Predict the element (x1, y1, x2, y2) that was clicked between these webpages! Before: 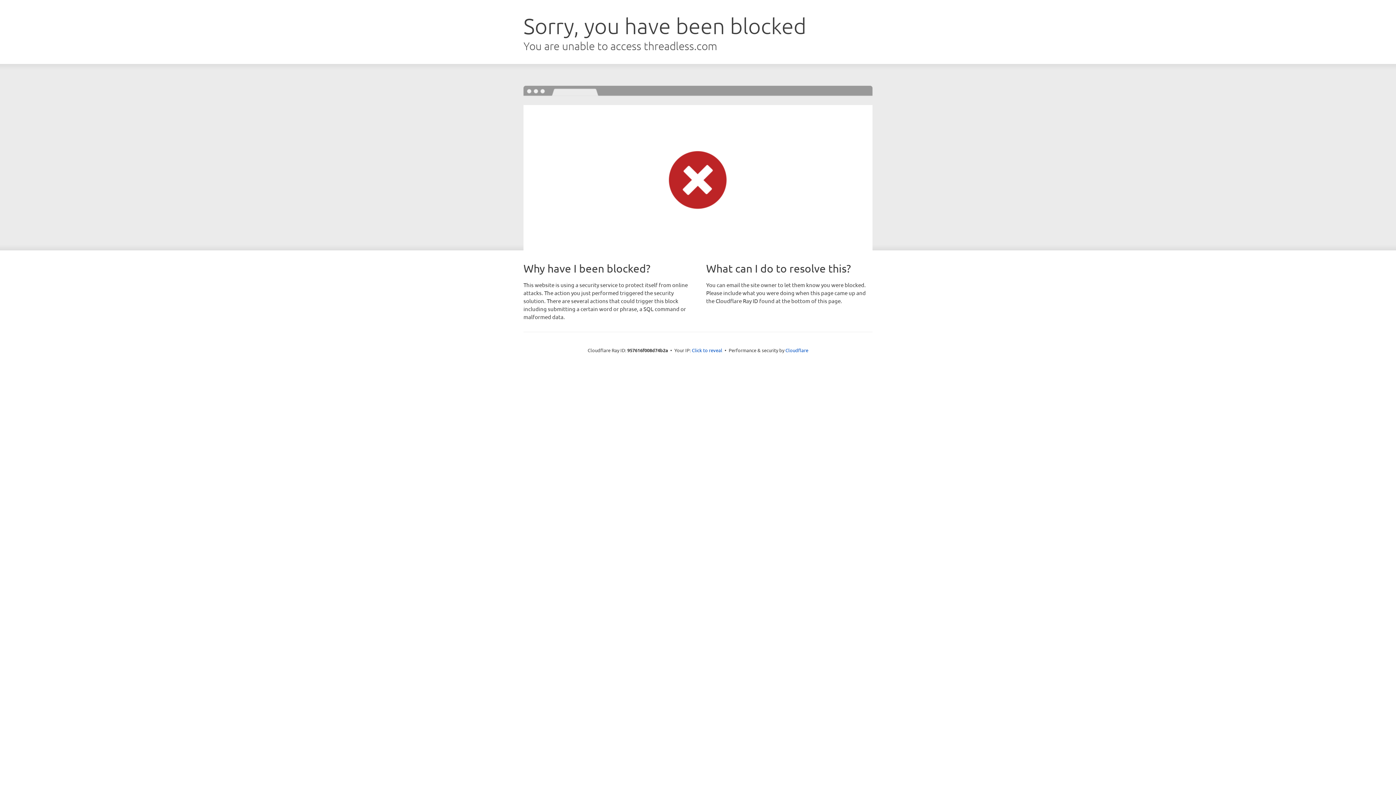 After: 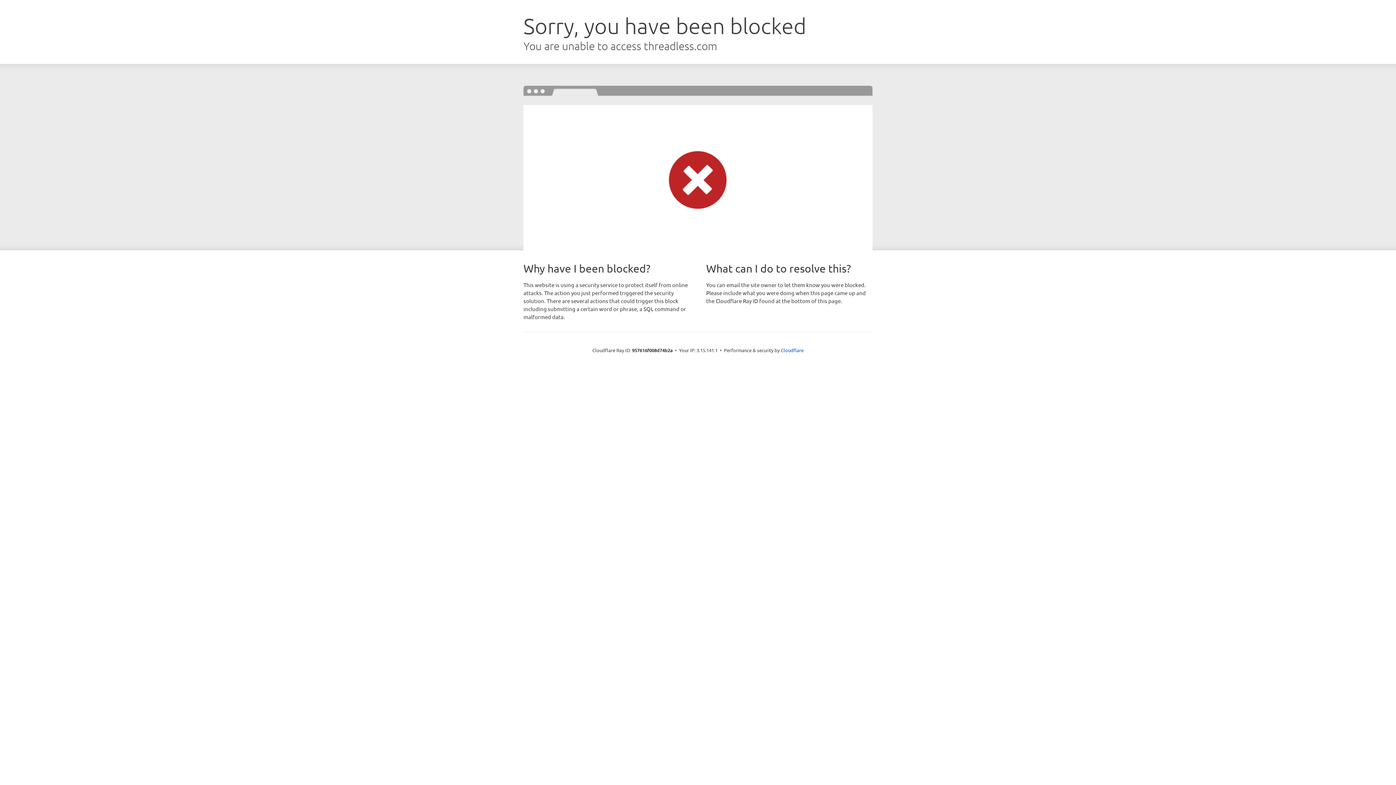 Action: bbox: (692, 346, 722, 353) label: Click to reveal